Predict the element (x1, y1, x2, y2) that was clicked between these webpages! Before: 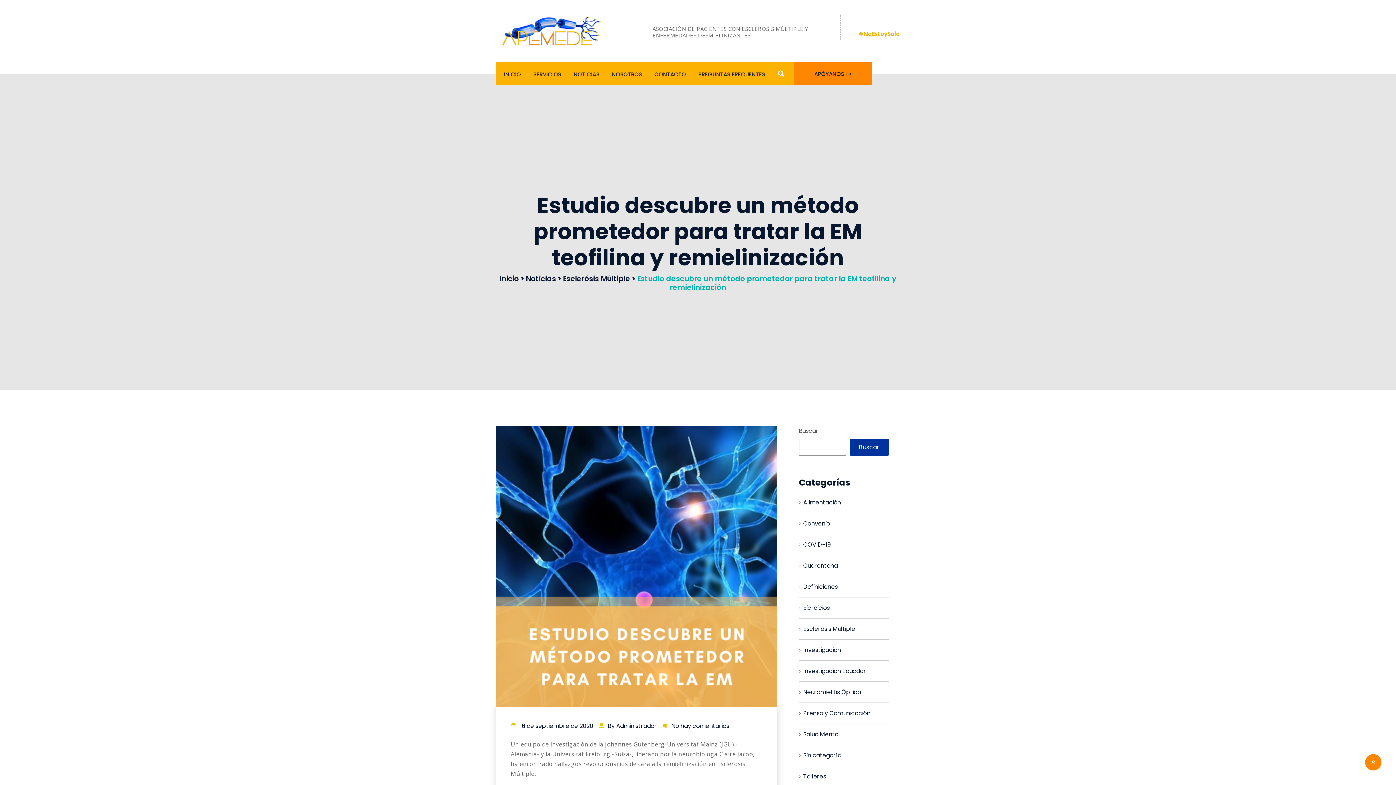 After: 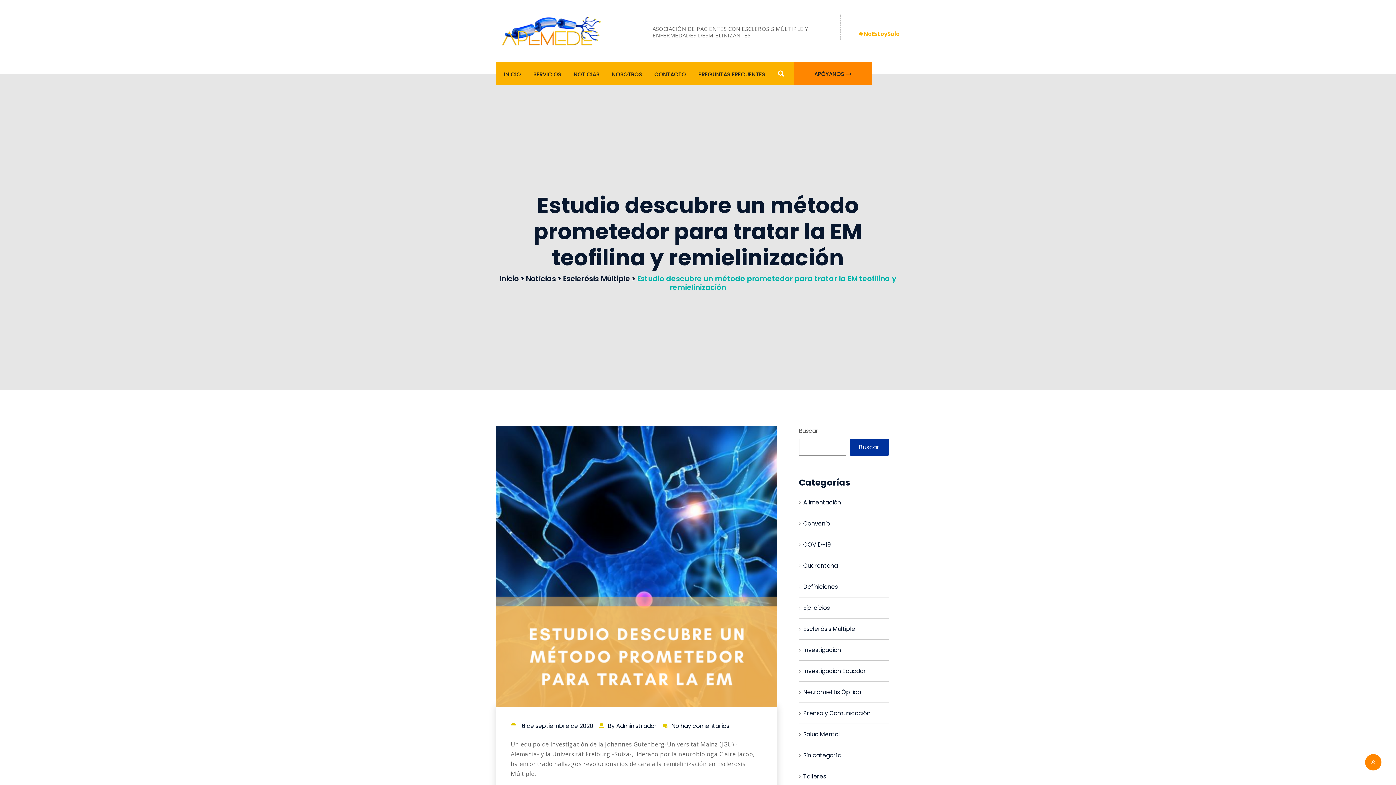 Action: bbox: (496, 426, 777, 707)